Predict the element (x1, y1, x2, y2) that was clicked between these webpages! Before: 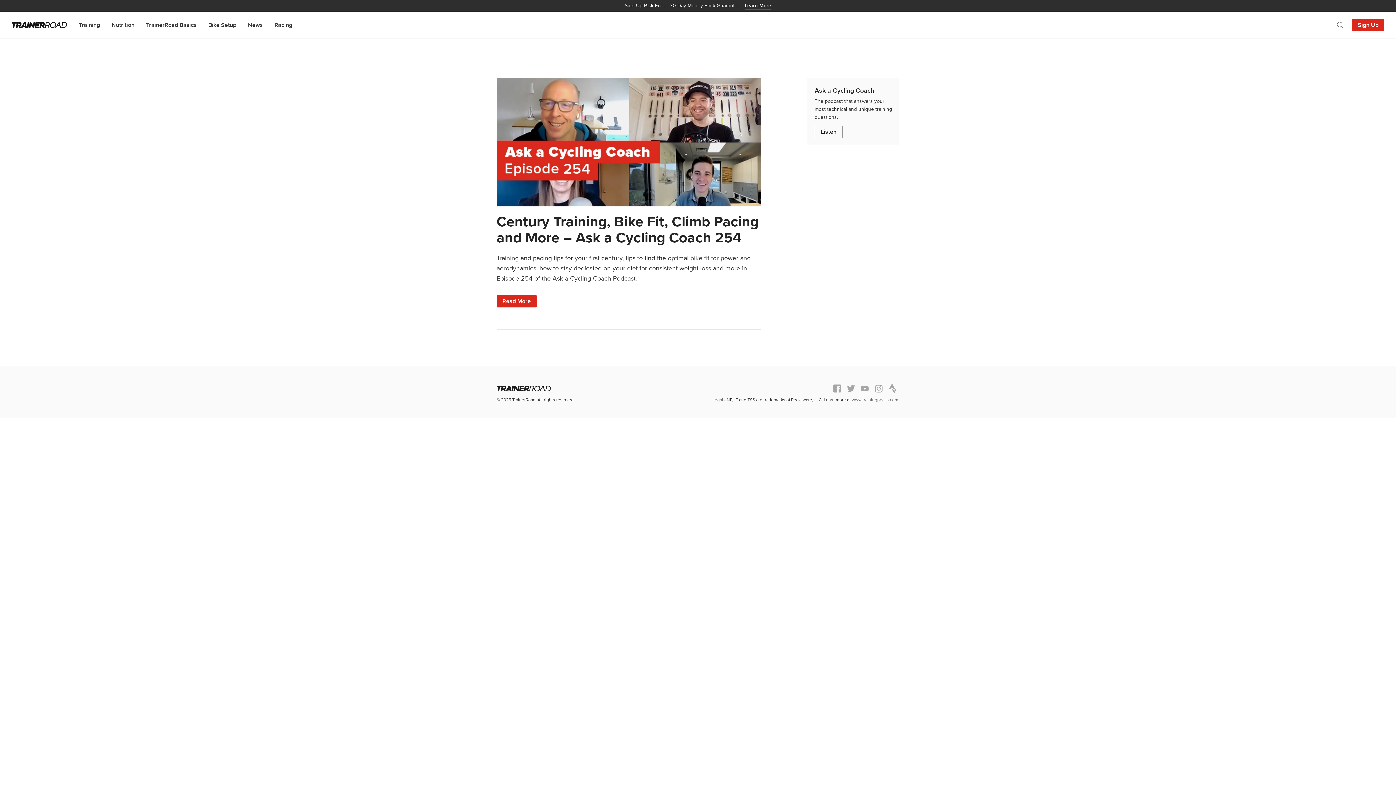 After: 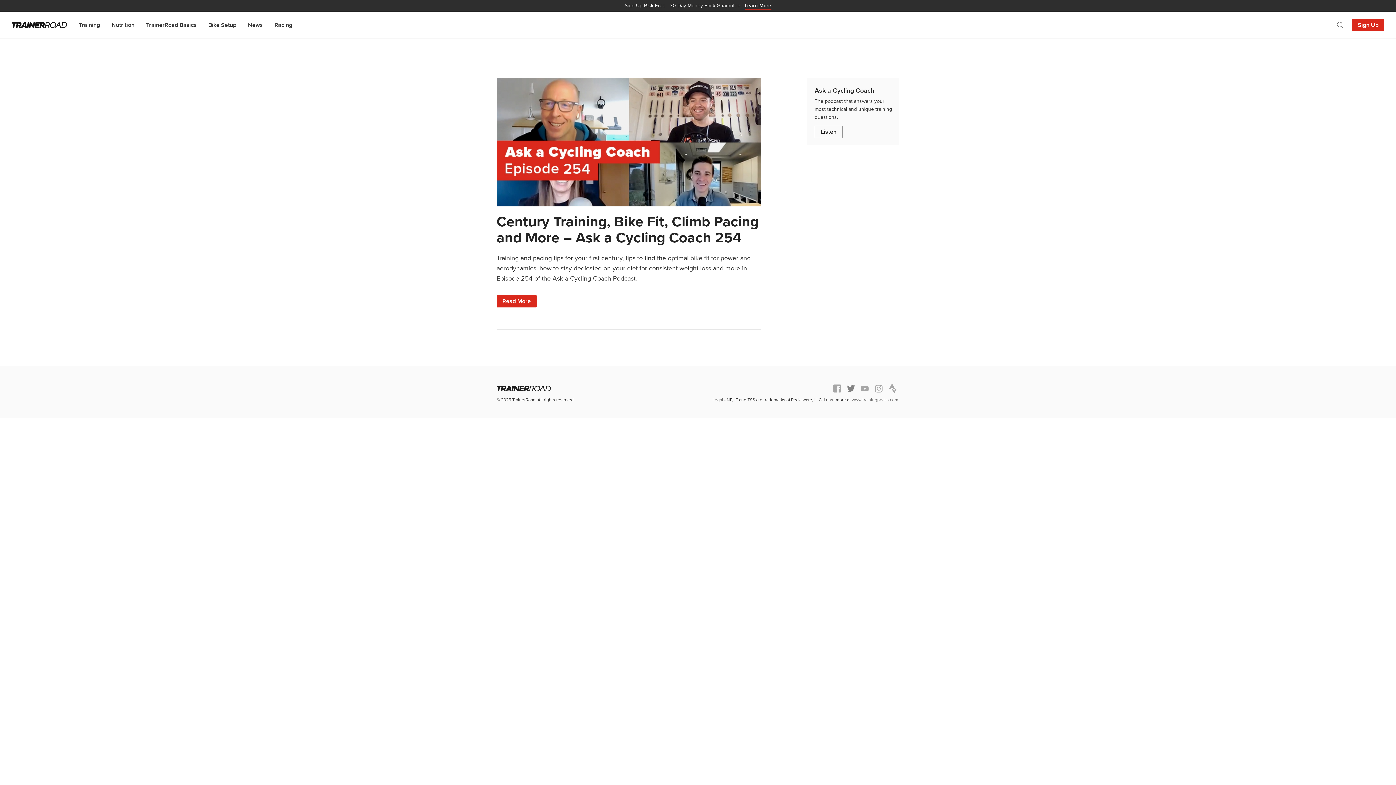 Action: bbox: (844, 382, 858, 395)